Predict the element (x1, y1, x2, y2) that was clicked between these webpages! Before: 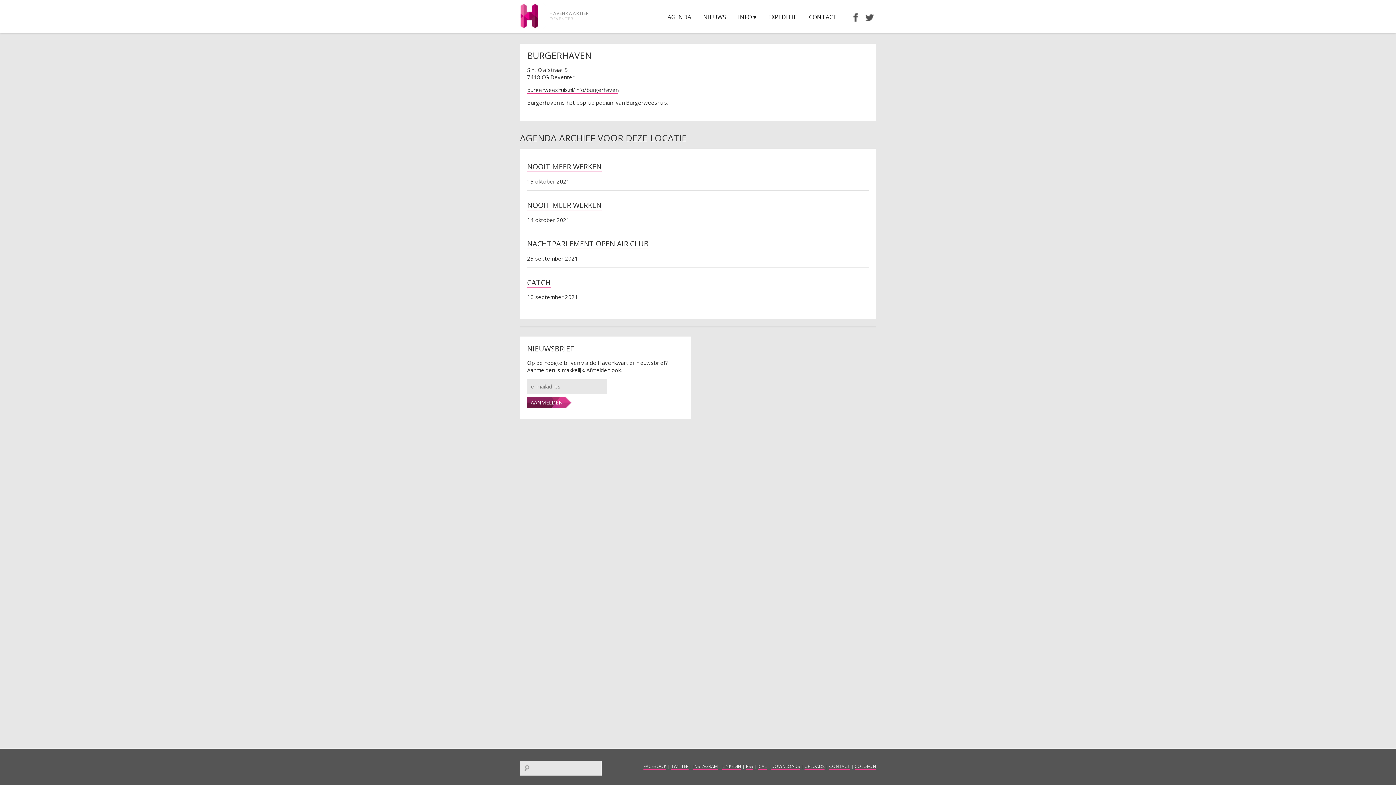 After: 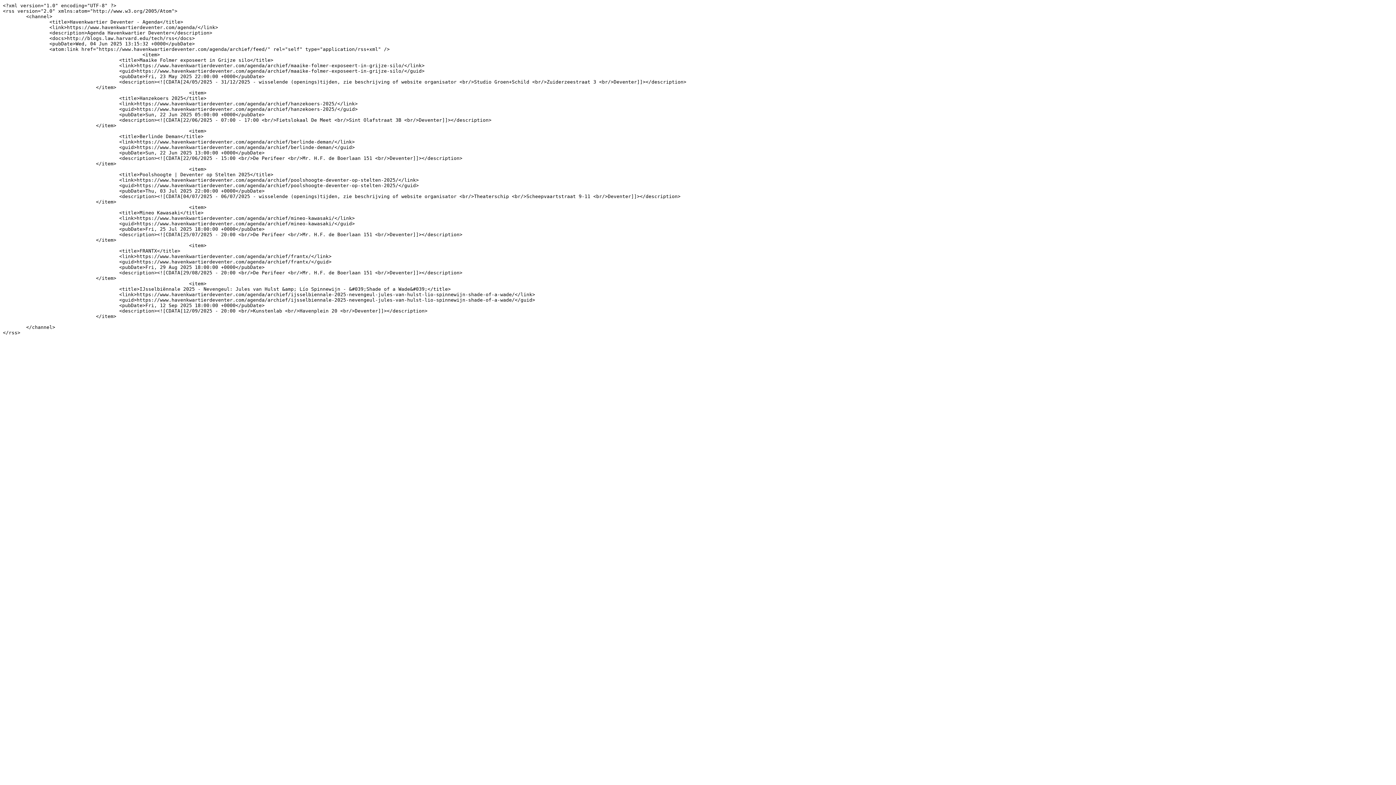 Action: bbox: (746, 763, 753, 770) label: RSS